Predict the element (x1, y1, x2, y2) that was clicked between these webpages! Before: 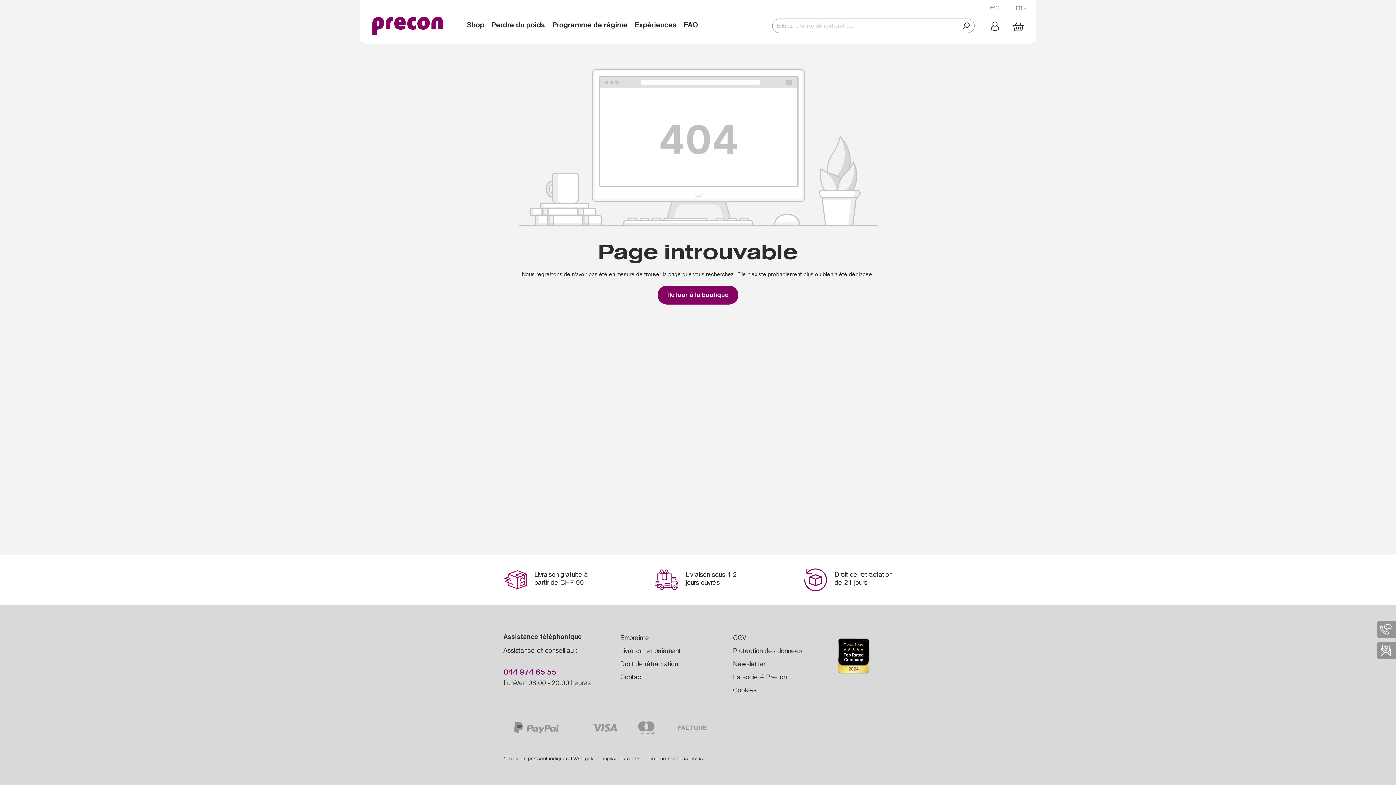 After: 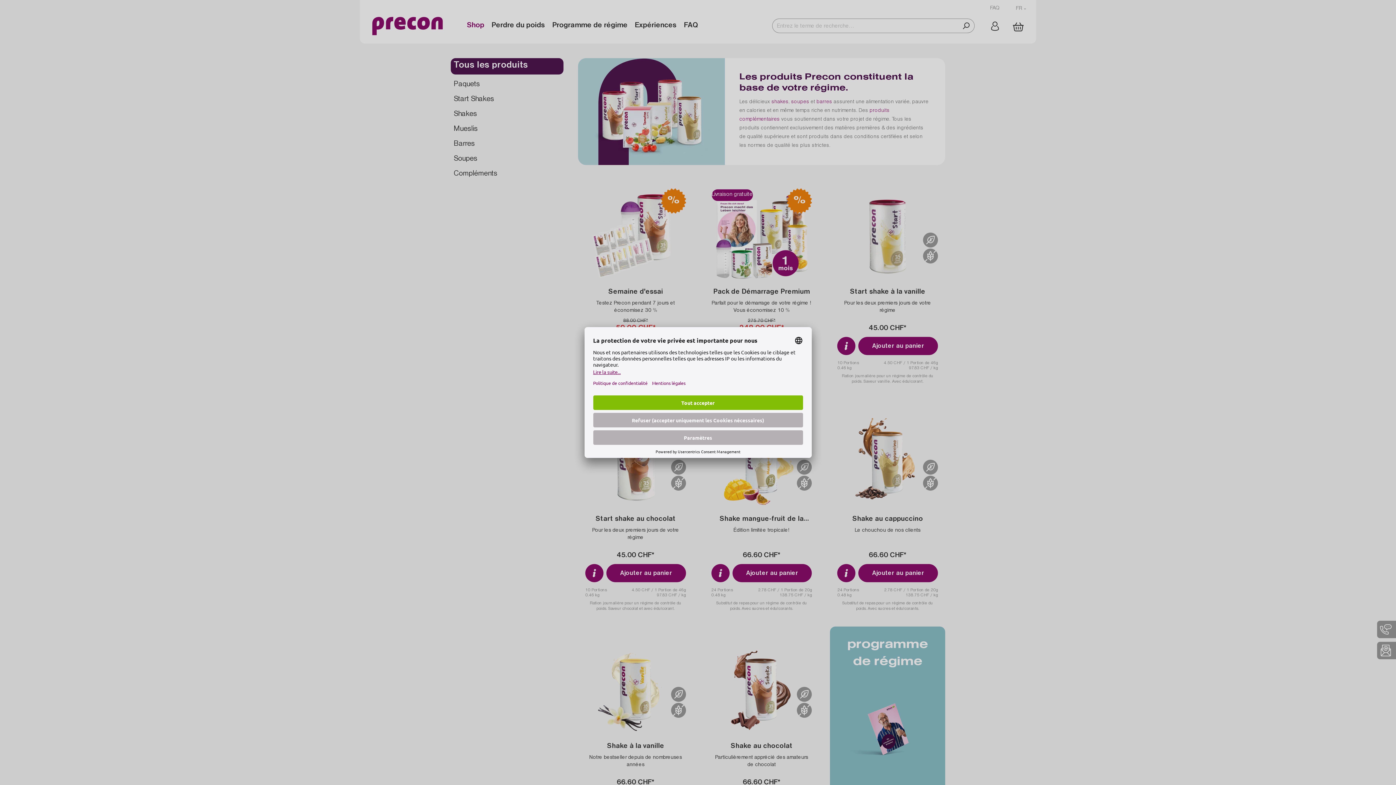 Action: bbox: (463, 19, 488, 32) label: Shop